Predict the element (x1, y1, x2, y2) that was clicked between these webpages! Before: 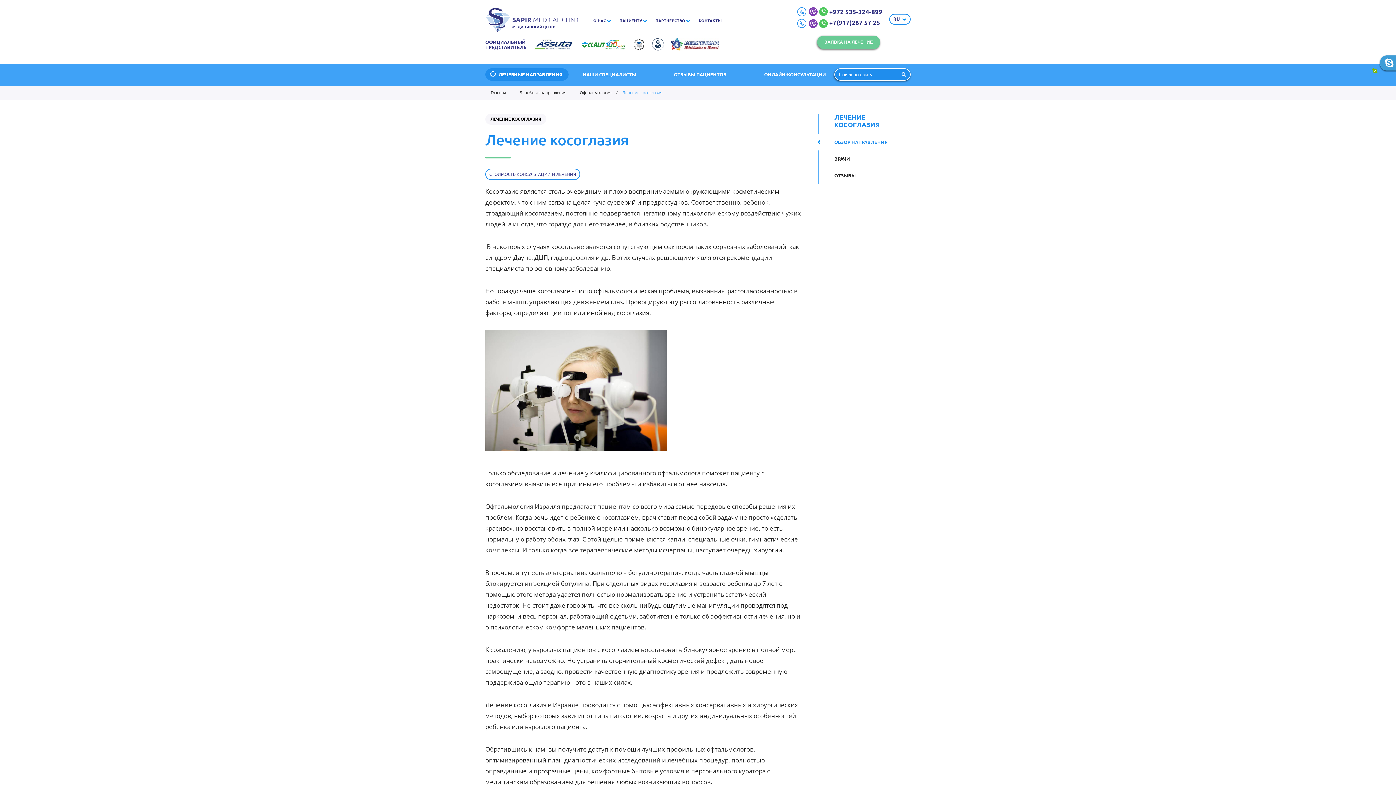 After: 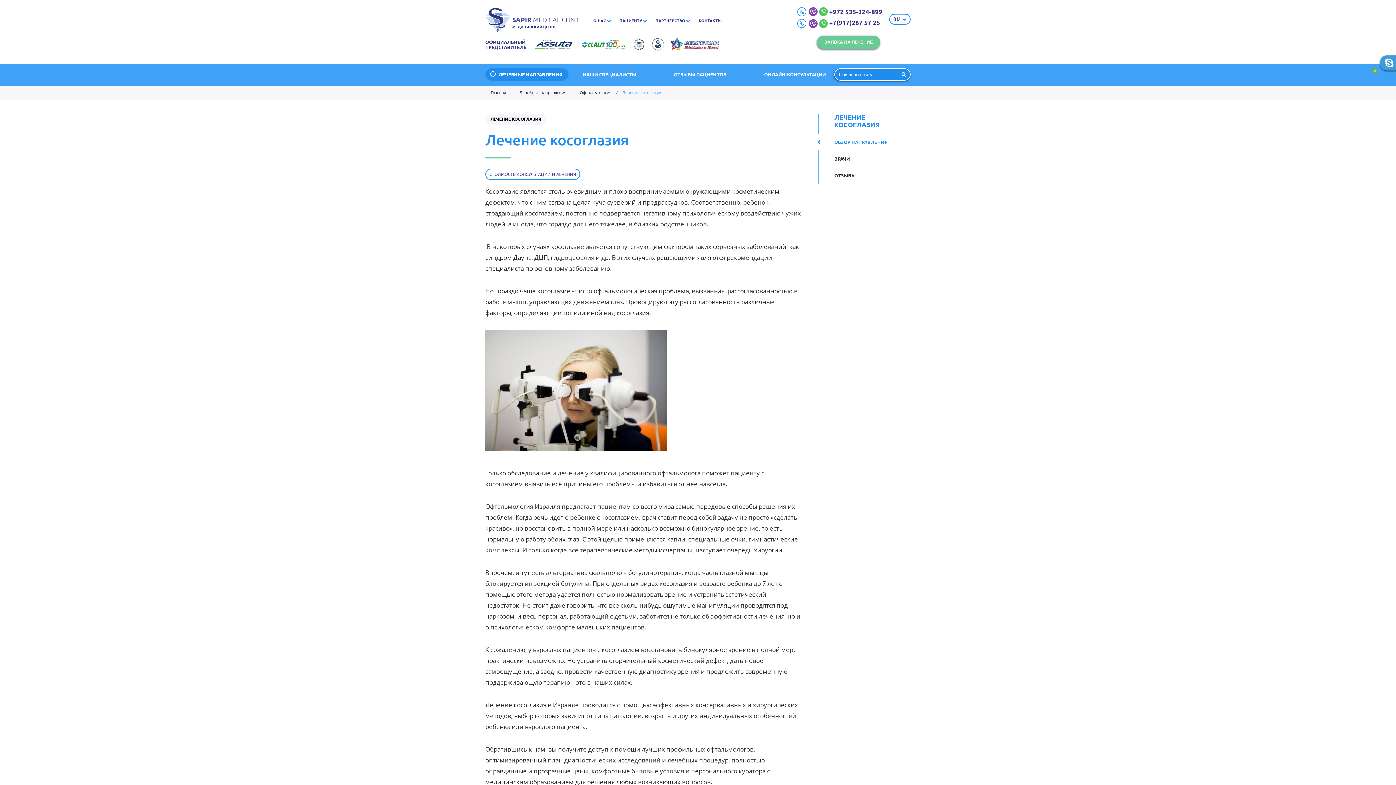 Action: label: Офтальмология bbox: (576, 89, 615, 95)